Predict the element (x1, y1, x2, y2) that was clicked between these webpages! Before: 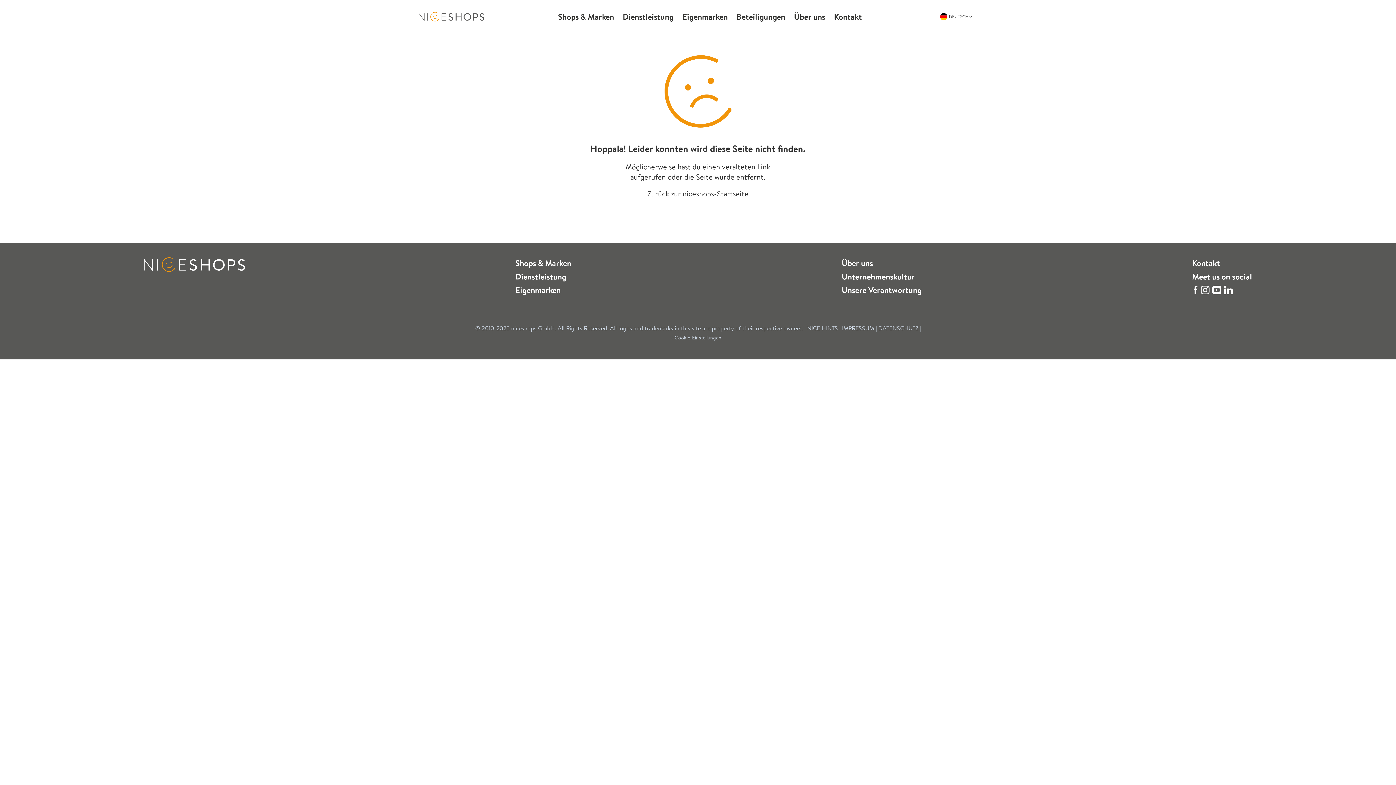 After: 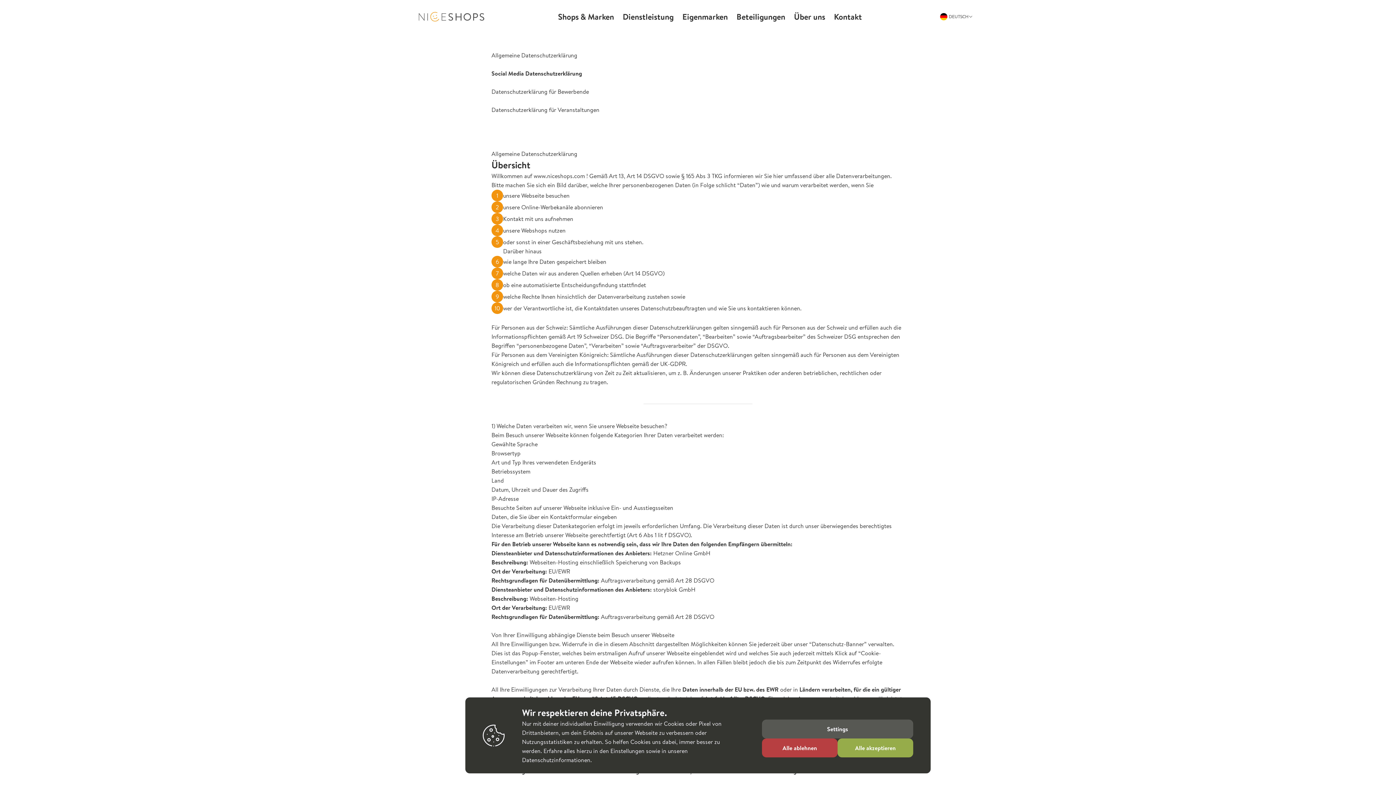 Action: label: DATENSCHUTZ  bbox: (878, 324, 920, 332)